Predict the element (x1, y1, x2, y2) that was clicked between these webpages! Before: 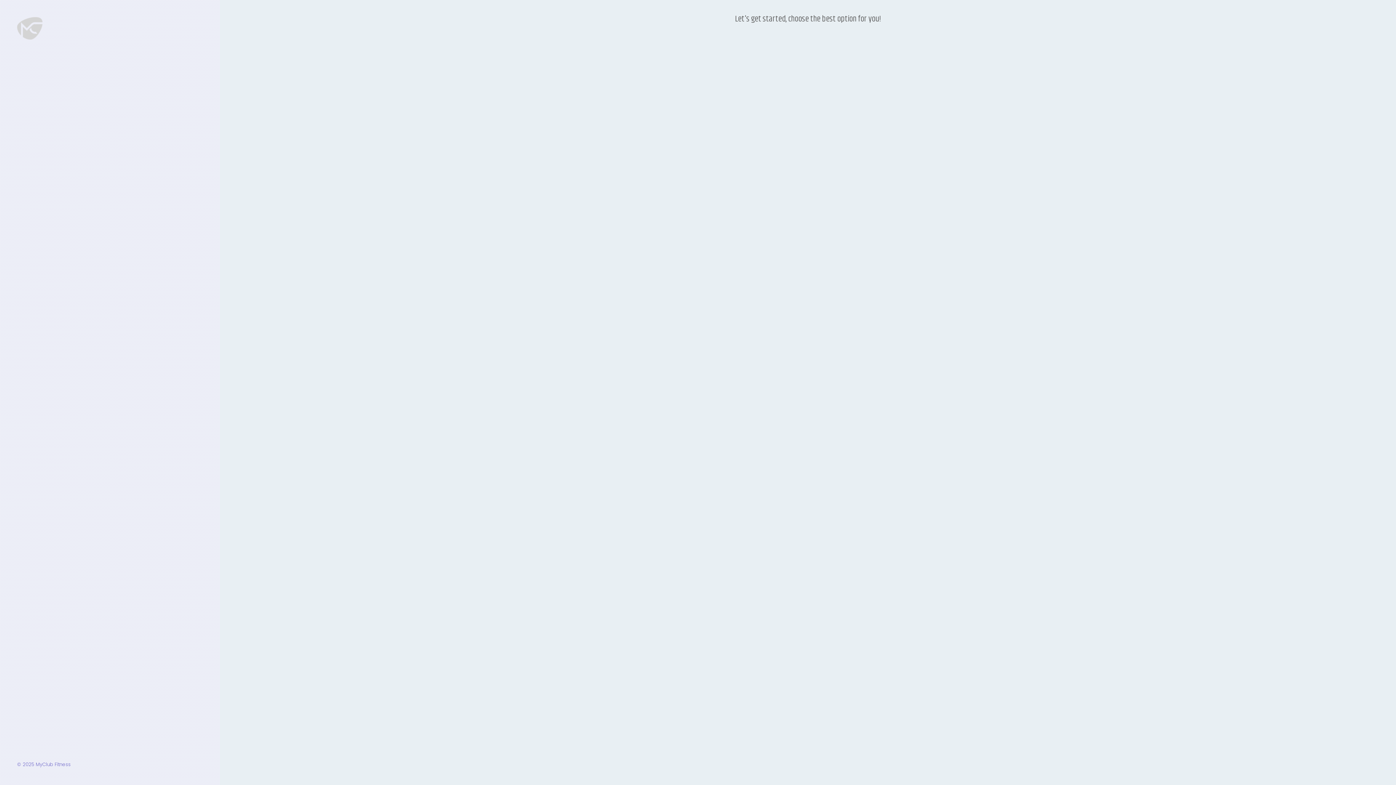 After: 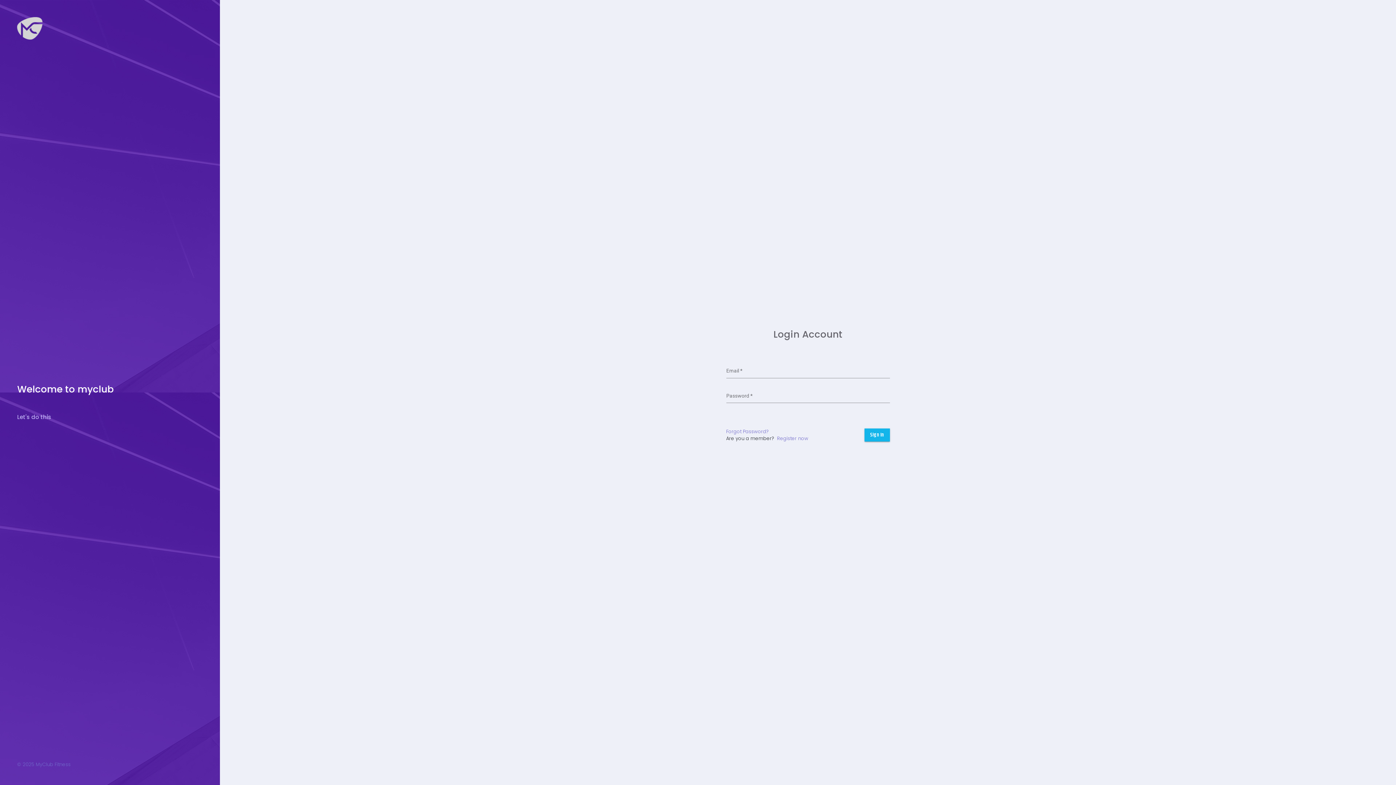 Action: bbox: (17, 24, 42, 31)